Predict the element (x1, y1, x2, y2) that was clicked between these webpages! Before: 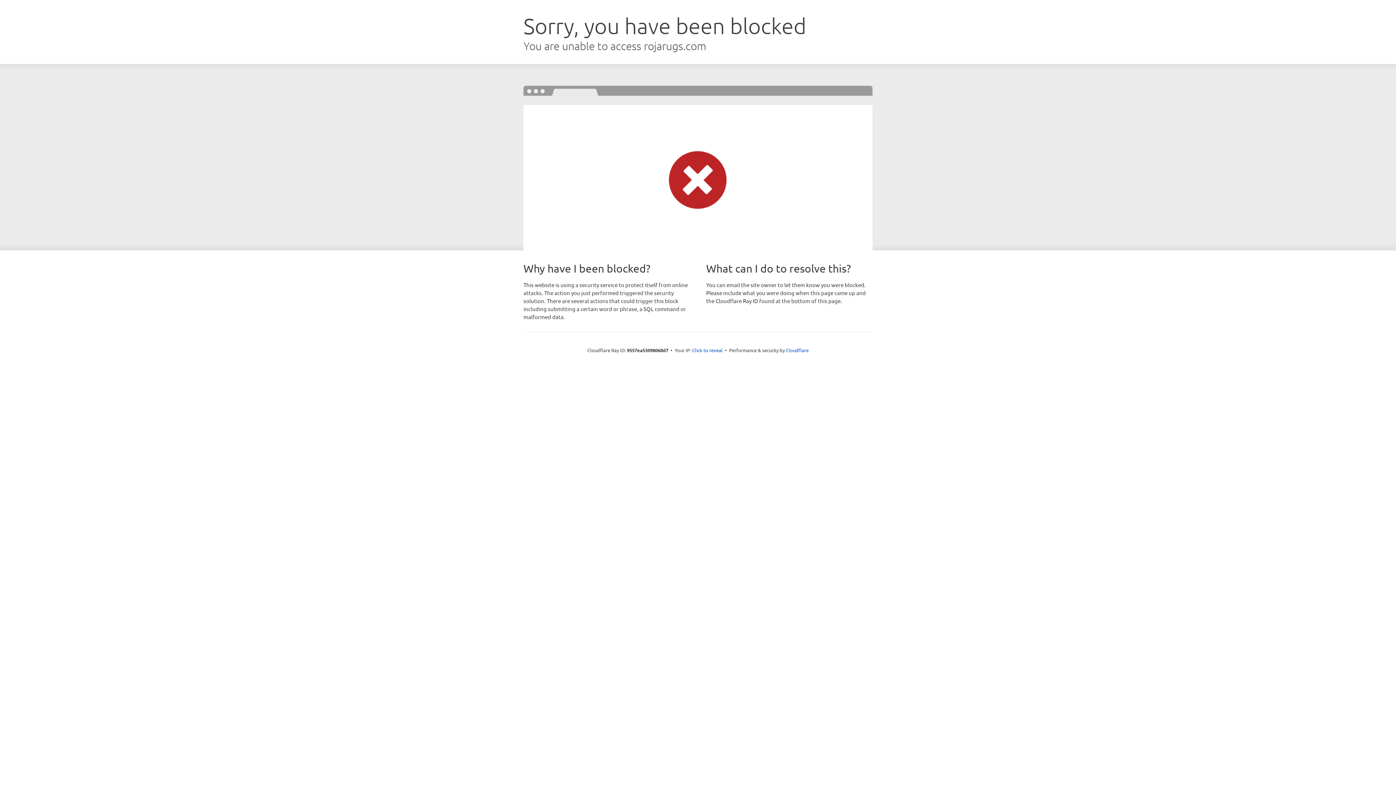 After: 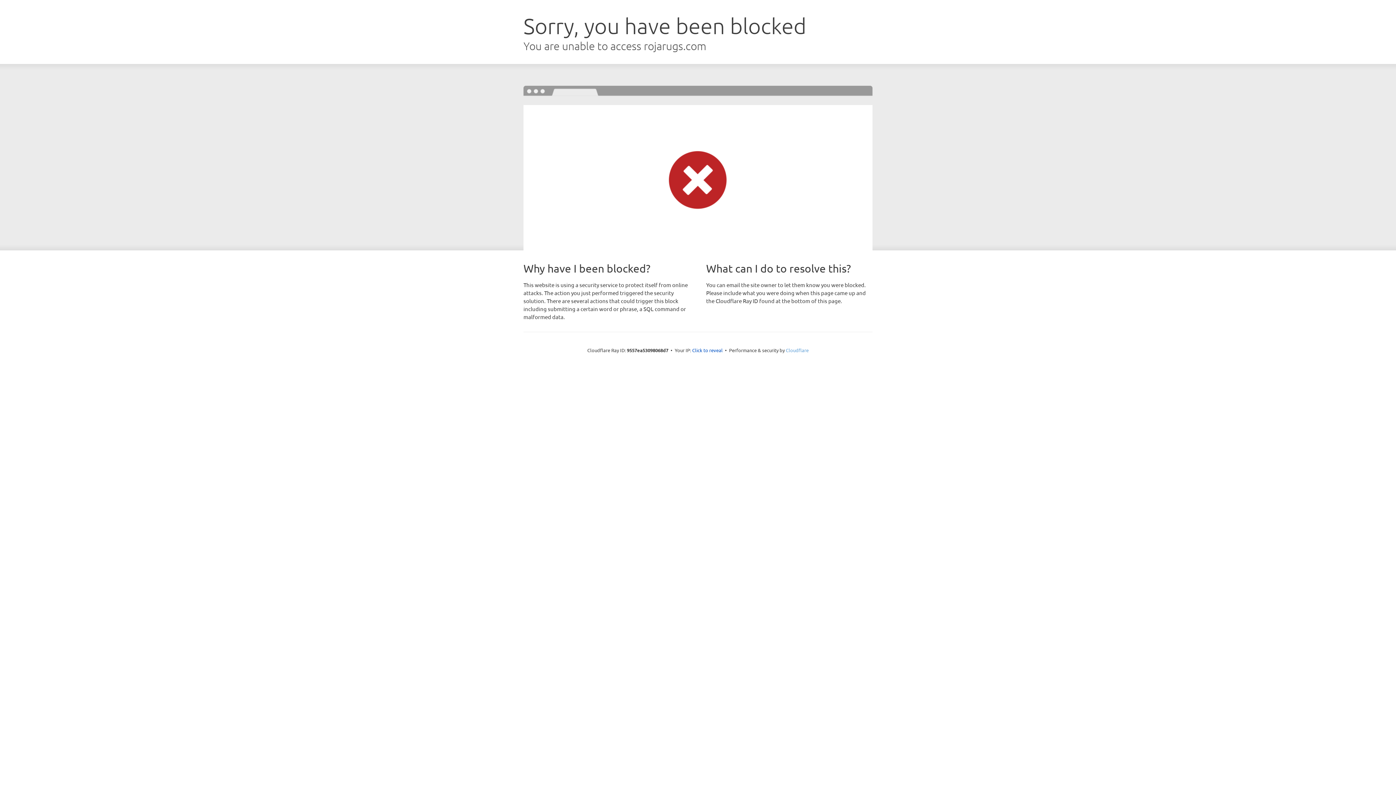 Action: label: Cloudflare bbox: (786, 347, 808, 353)